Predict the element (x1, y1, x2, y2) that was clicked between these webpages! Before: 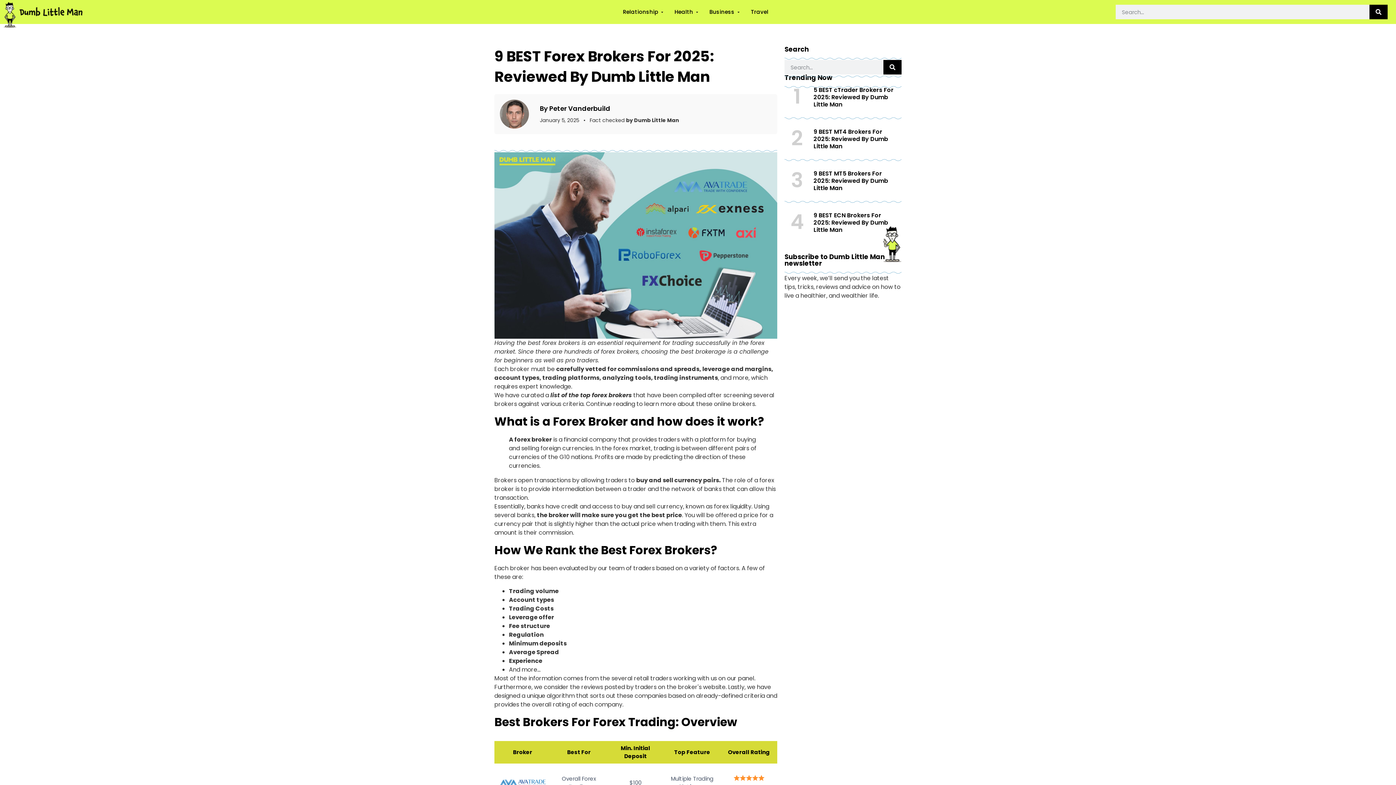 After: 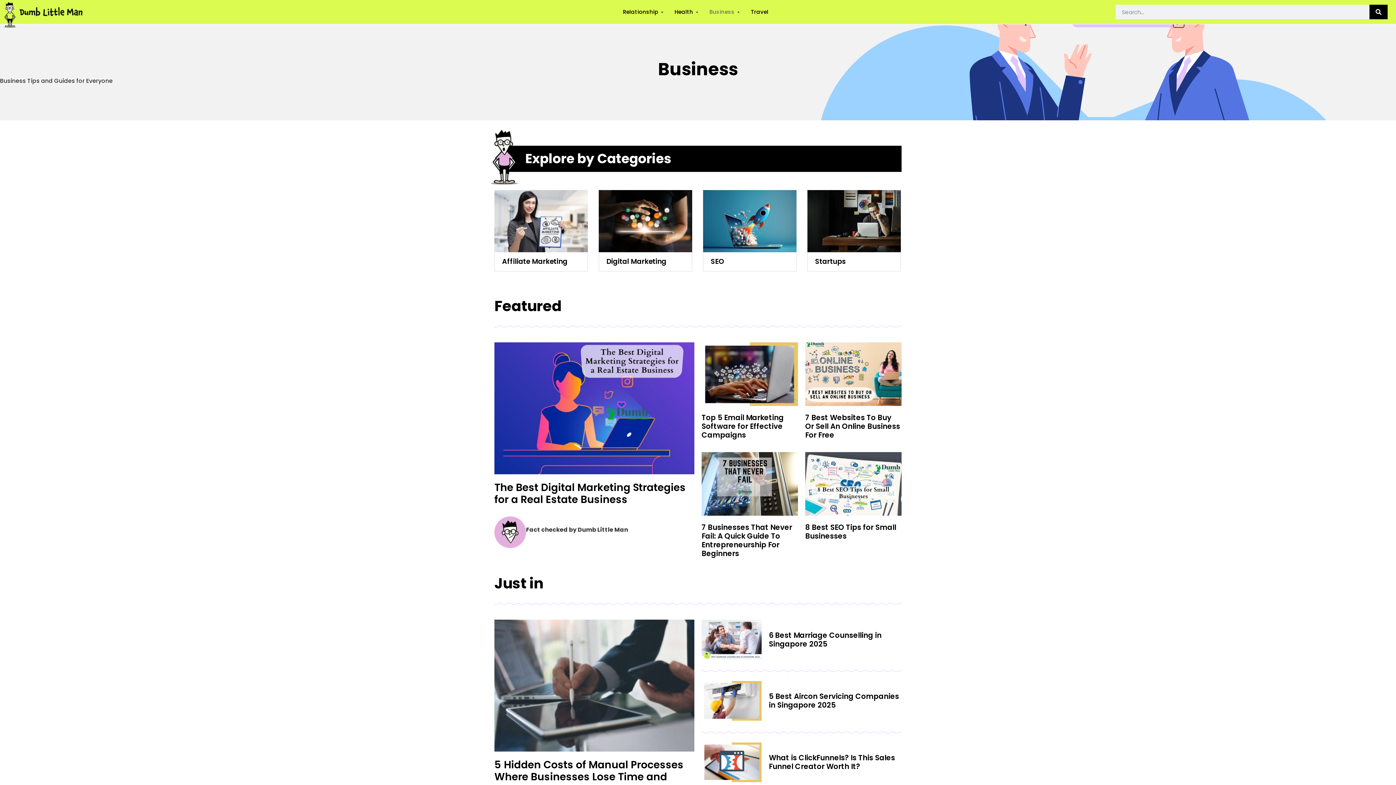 Action: bbox: (704, 0, 745, 24) label: Business